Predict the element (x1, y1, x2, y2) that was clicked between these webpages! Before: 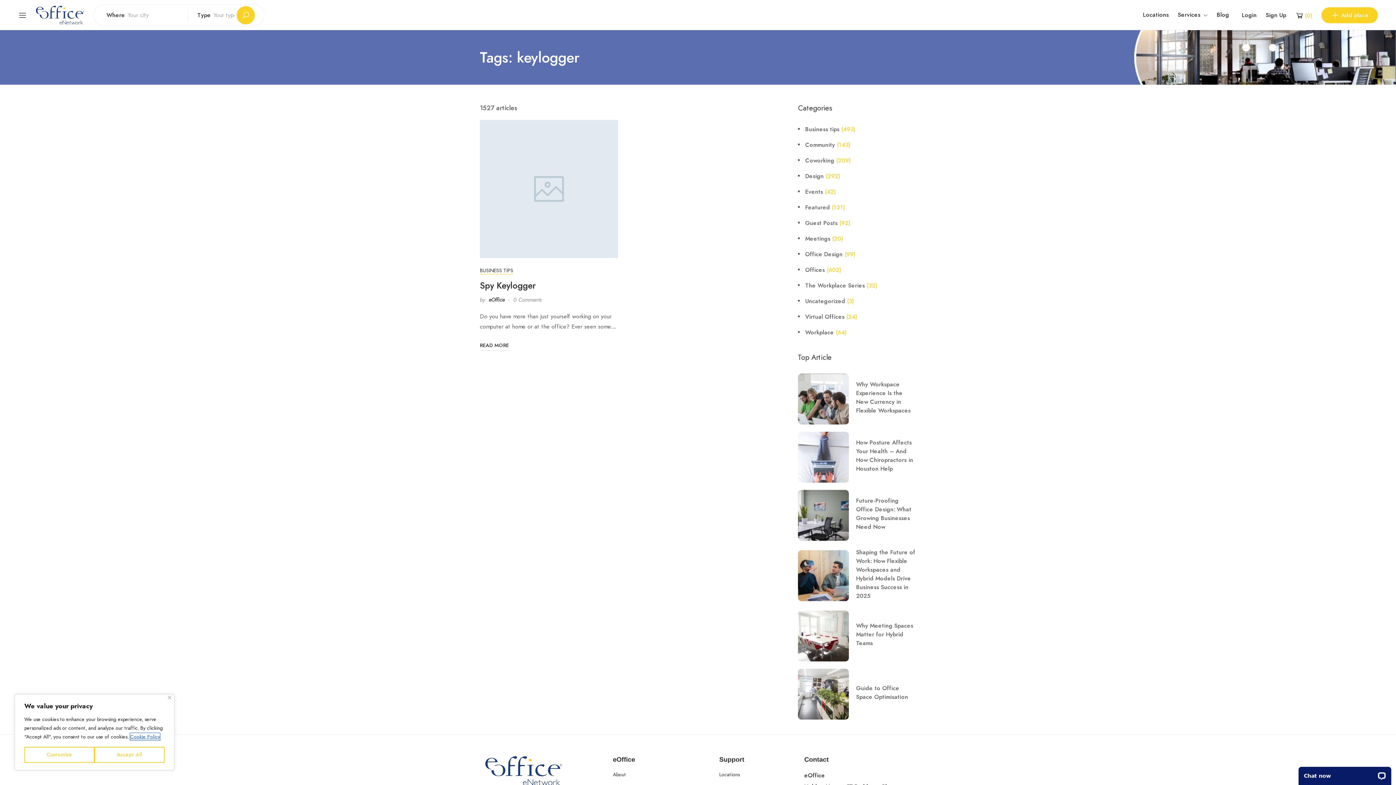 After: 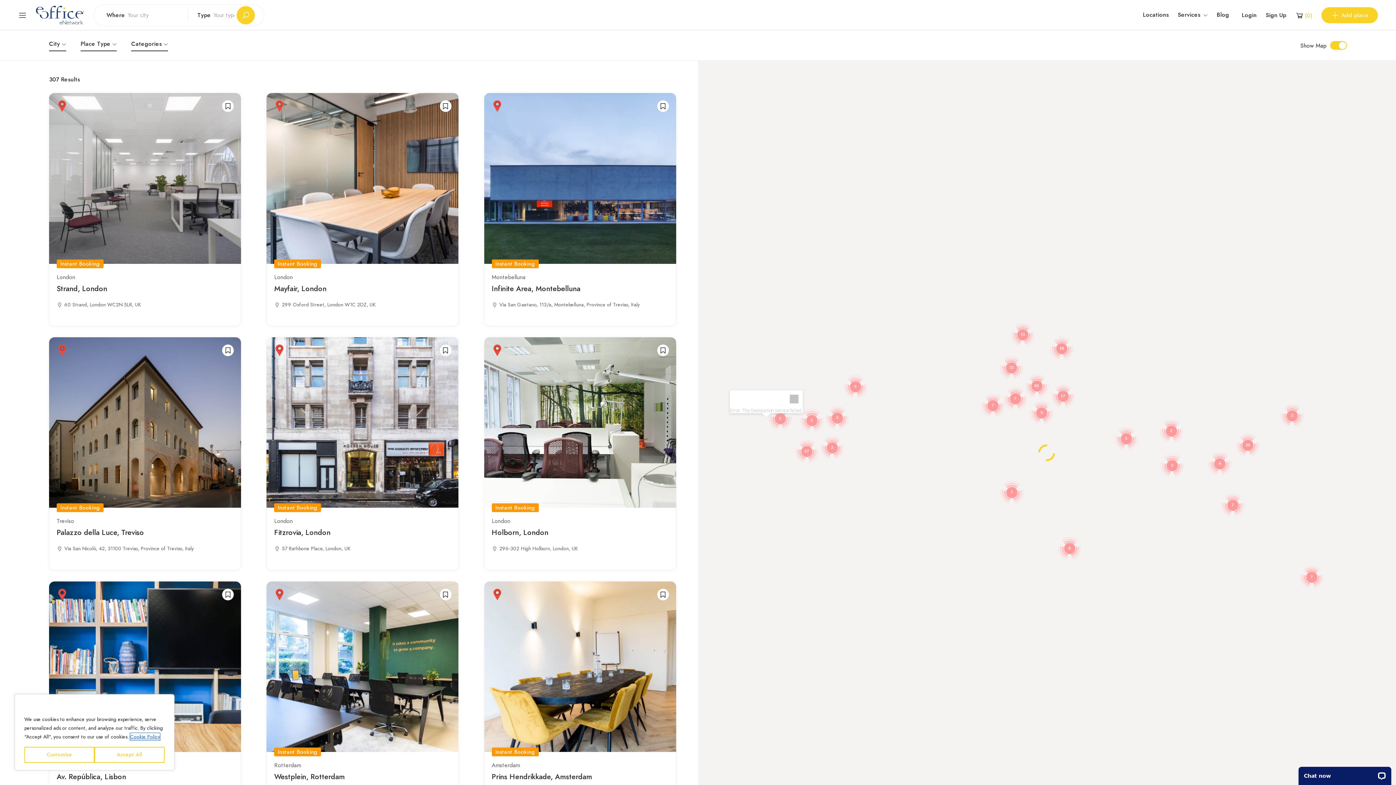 Action: bbox: (236, 6, 254, 24)